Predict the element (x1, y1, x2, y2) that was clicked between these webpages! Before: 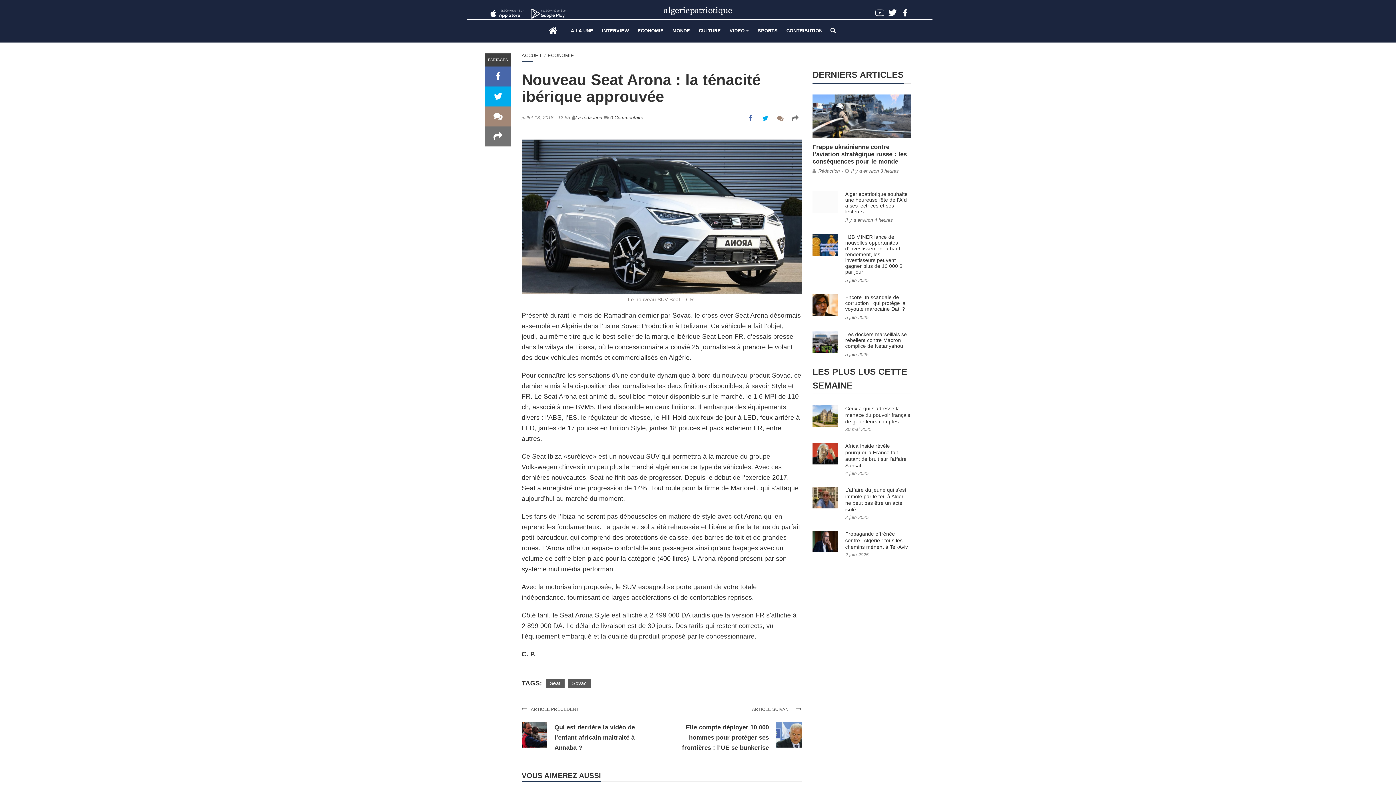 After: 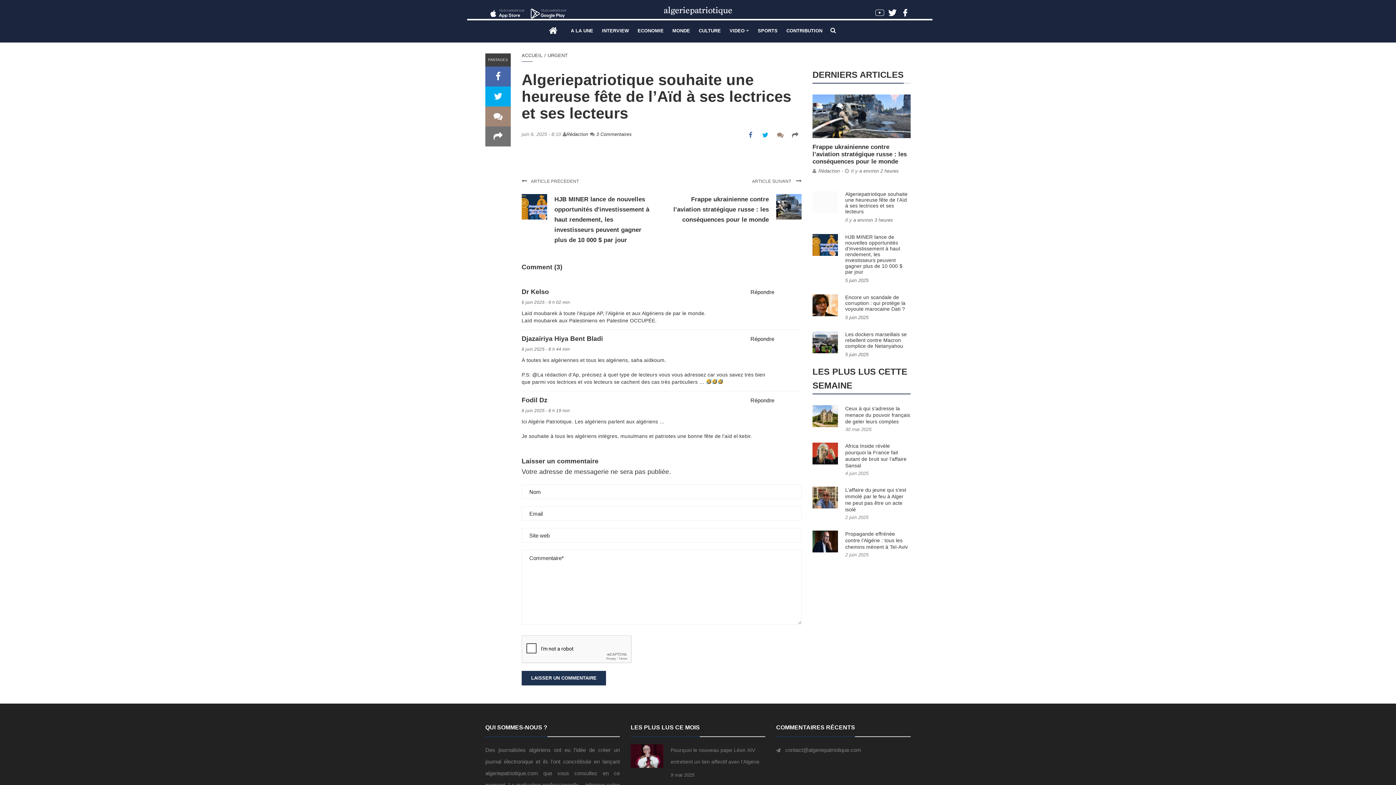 Action: bbox: (845, 217, 893, 222) label: Il y a environ 4 heures